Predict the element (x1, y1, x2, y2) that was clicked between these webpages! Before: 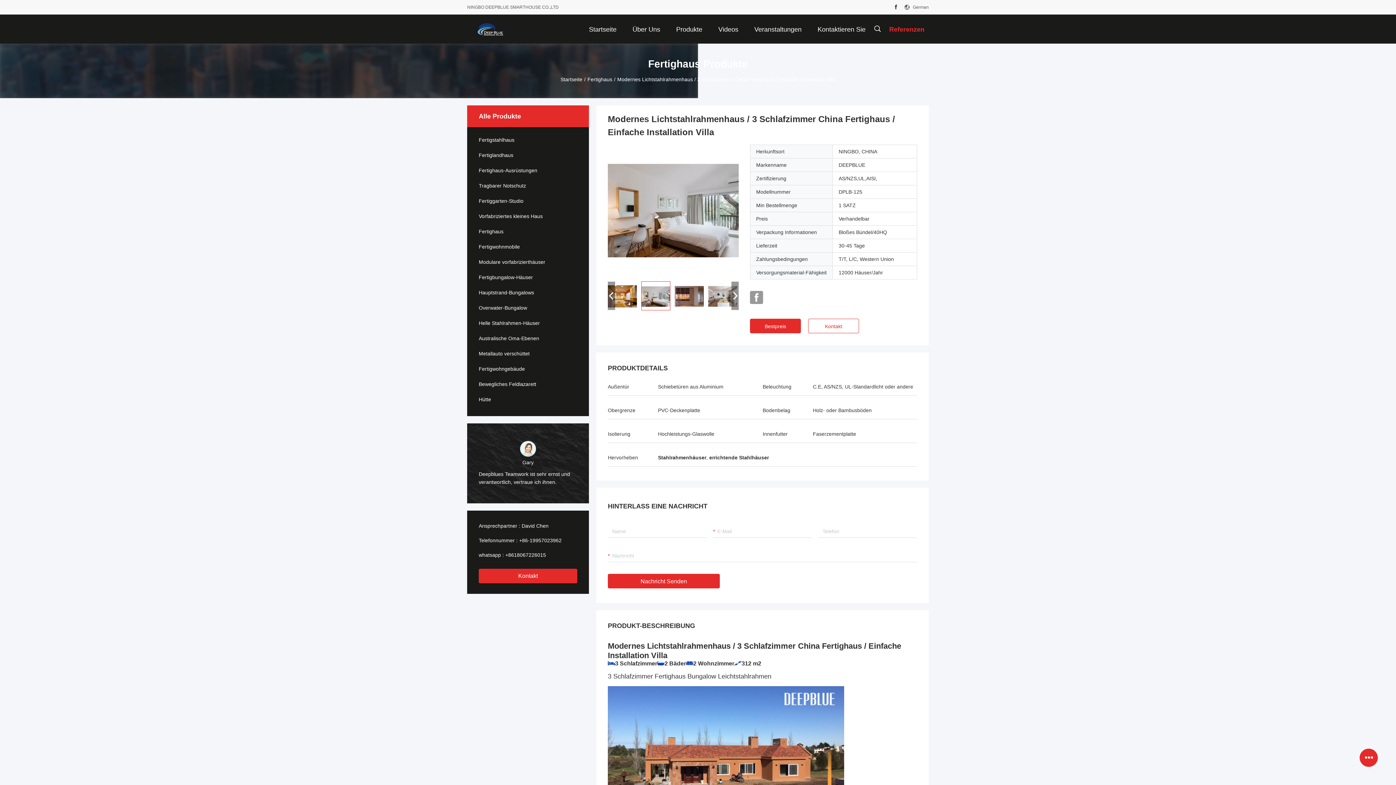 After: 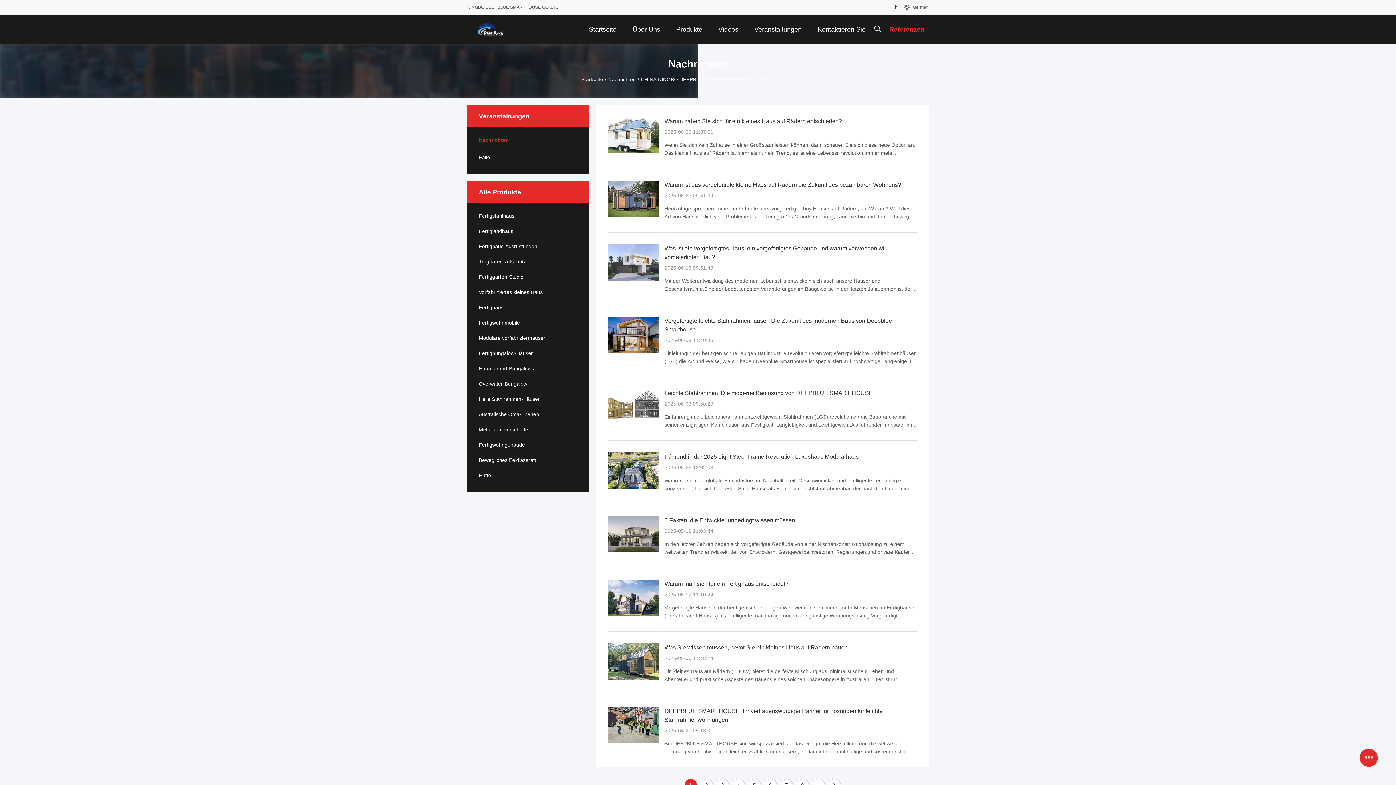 Action: label: Veranstaltungen bbox: (750, 14, 806, 43)